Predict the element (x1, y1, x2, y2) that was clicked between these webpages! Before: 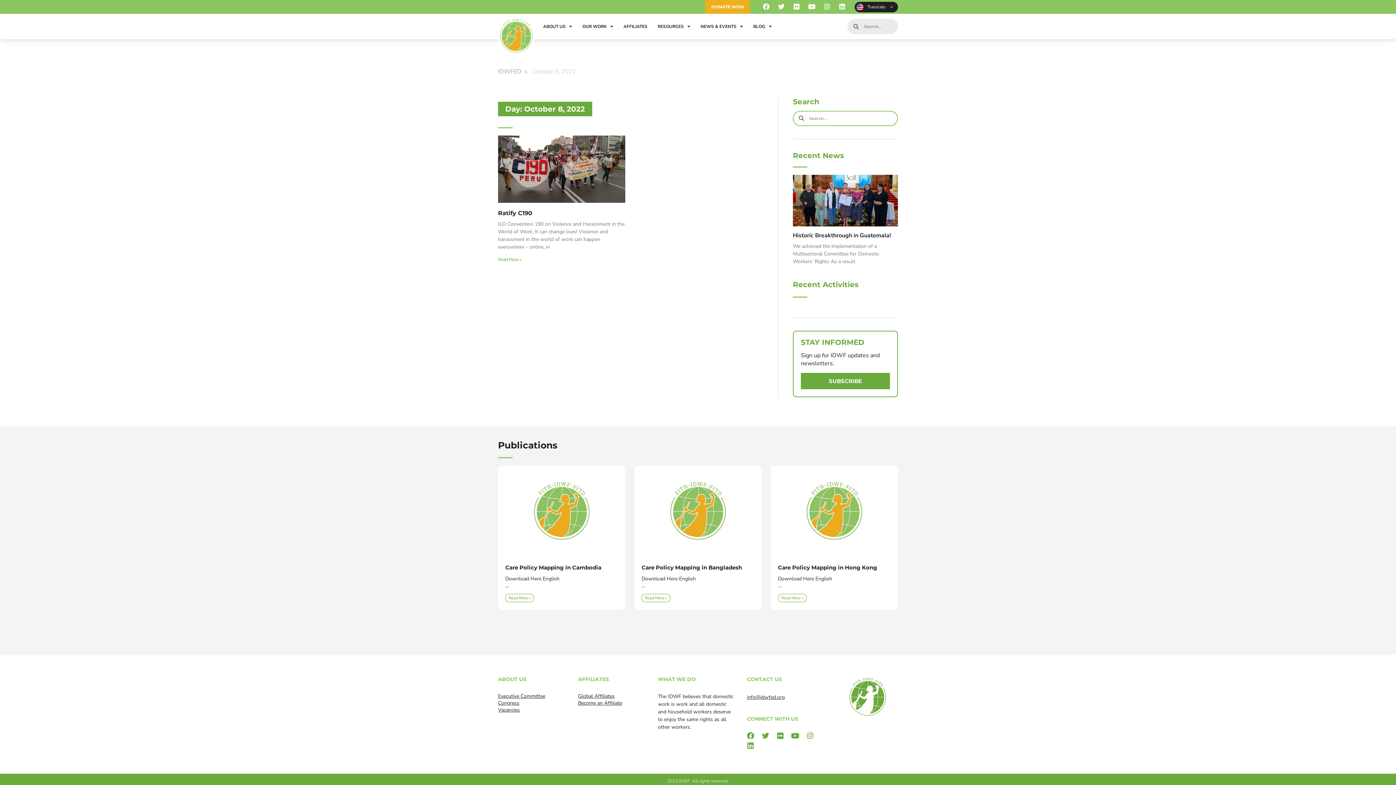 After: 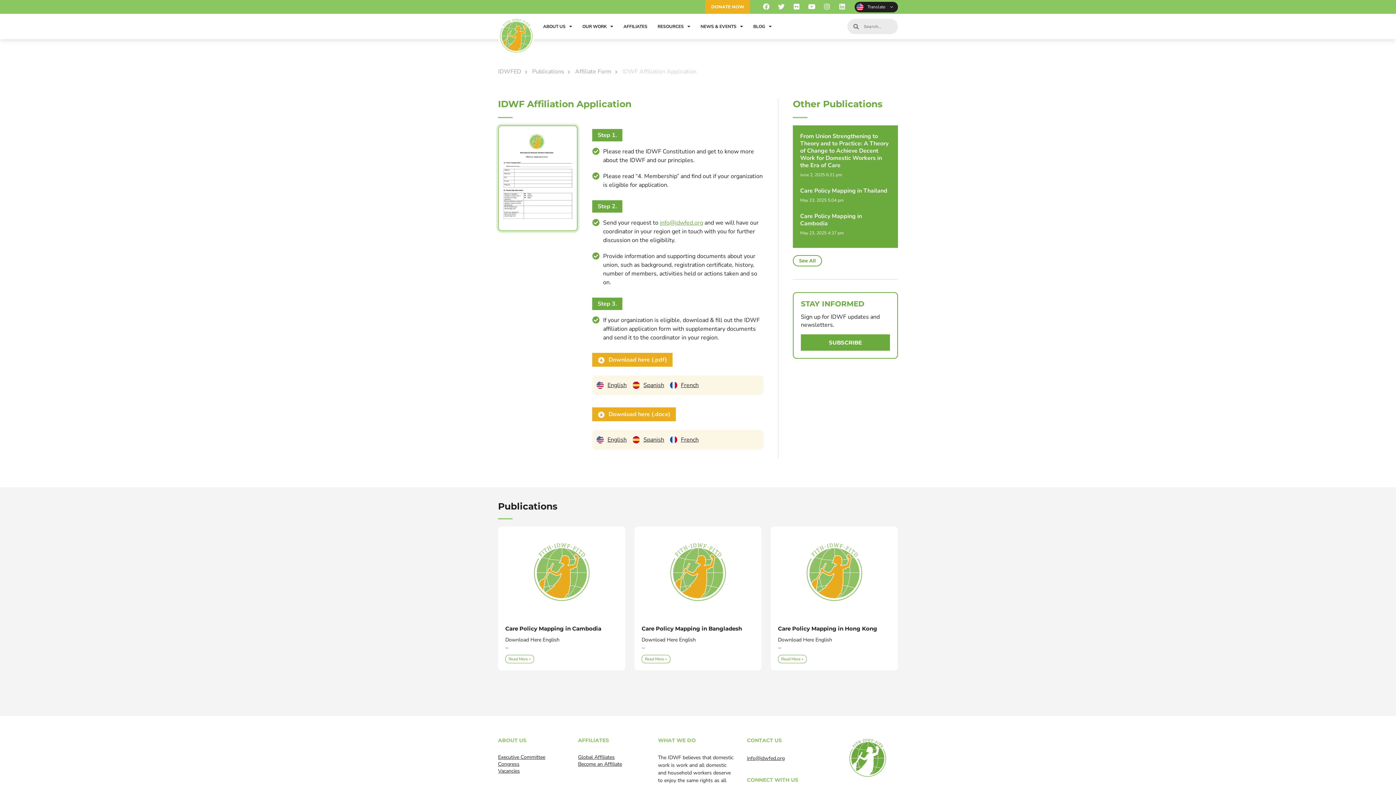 Action: bbox: (578, 699, 647, 706) label: Become an Affiliate